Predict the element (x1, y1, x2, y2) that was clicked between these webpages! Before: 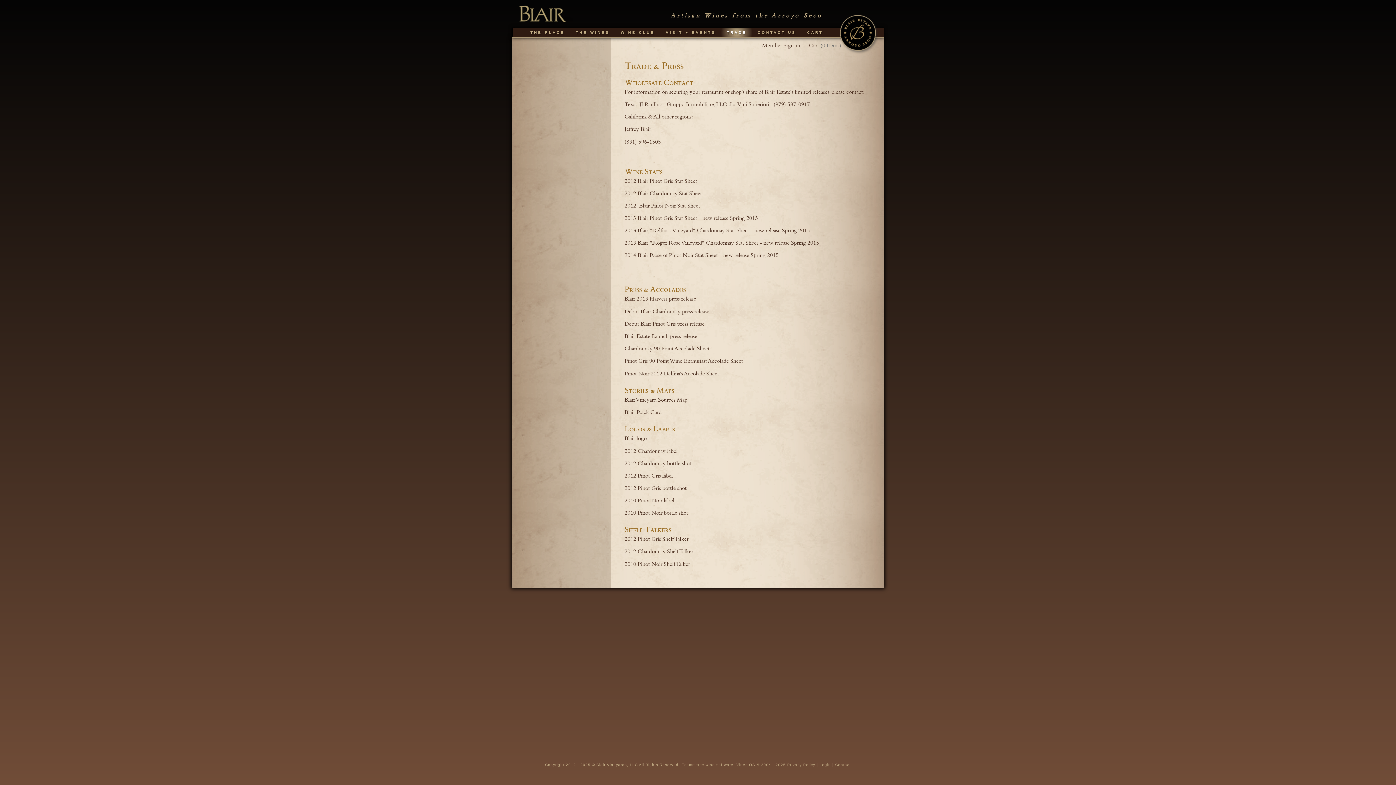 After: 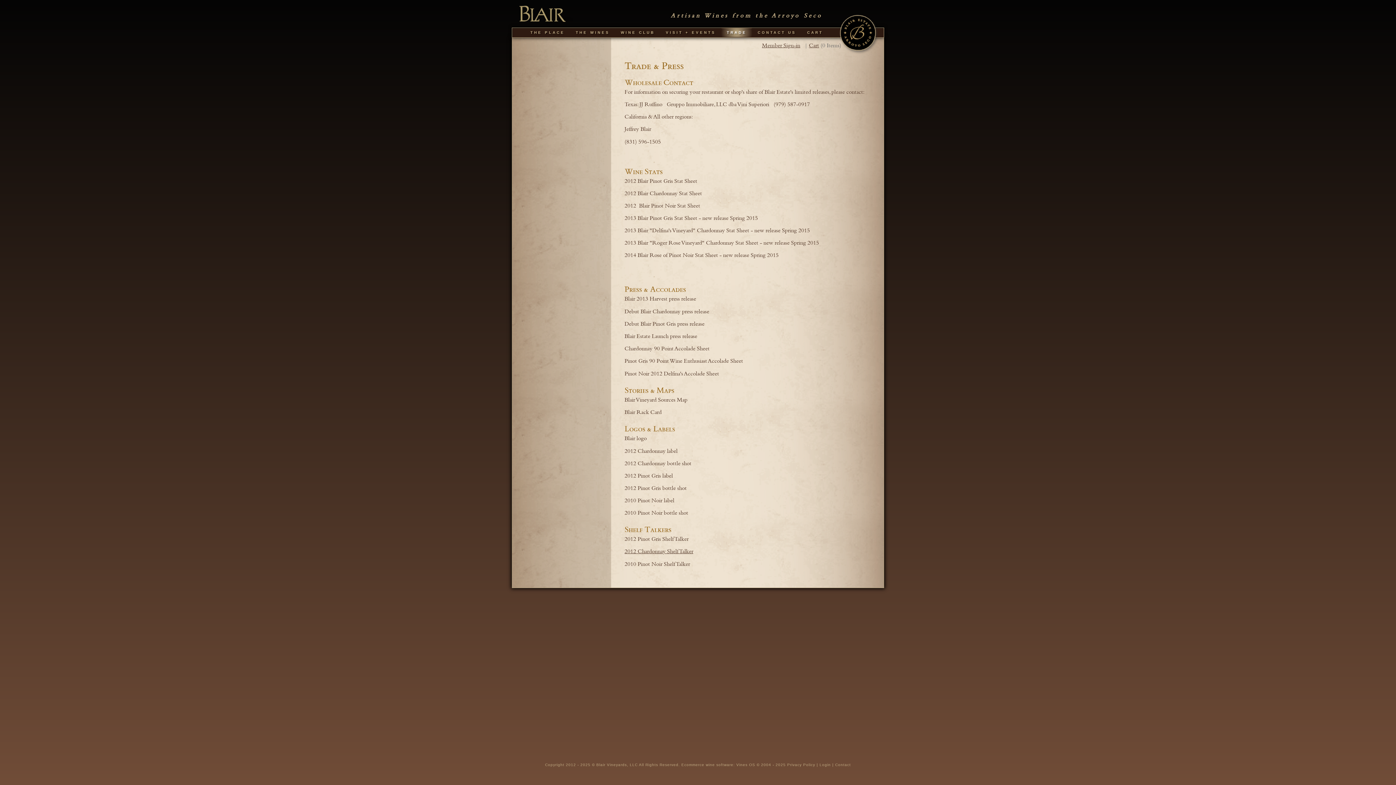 Action: bbox: (624, 548, 693, 554) label: 2012 Chardonnay Shelf Talker